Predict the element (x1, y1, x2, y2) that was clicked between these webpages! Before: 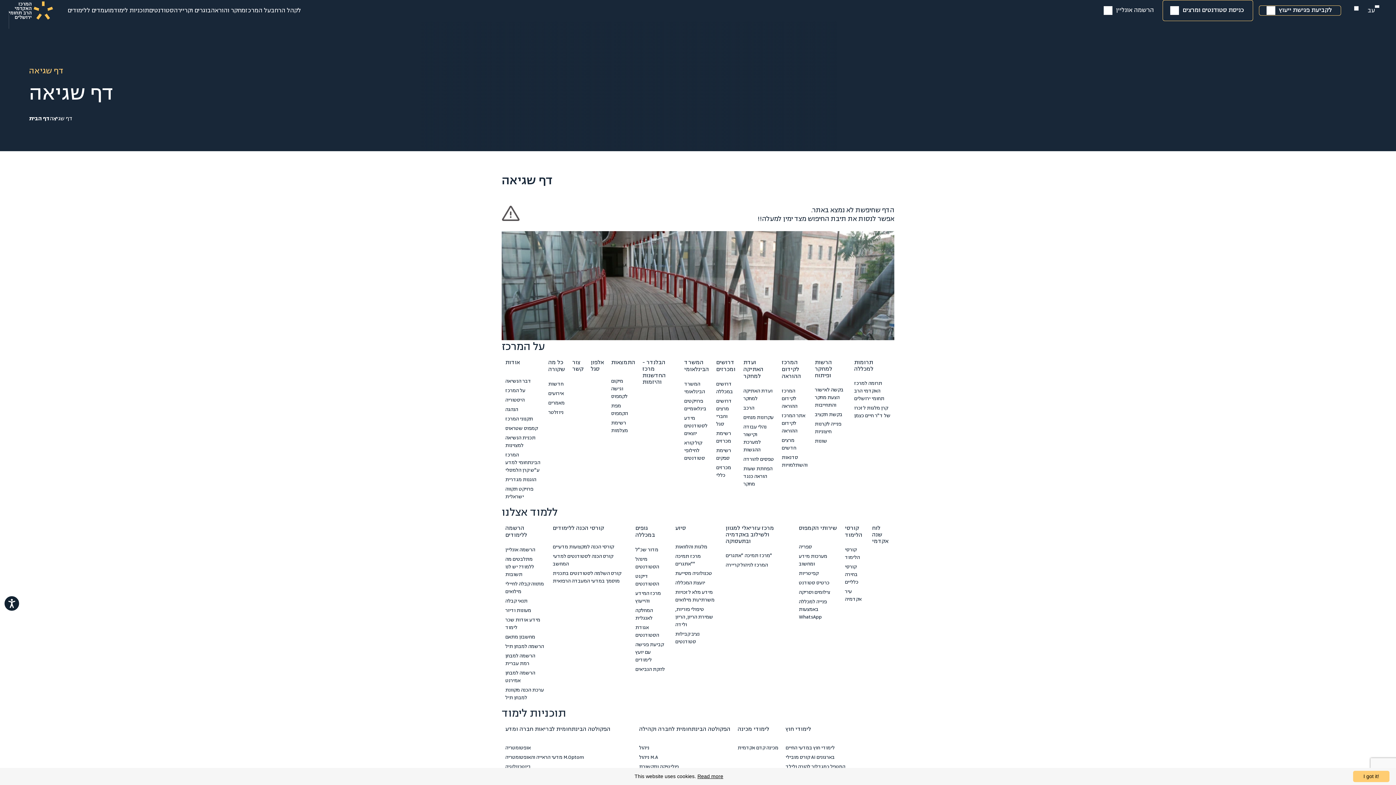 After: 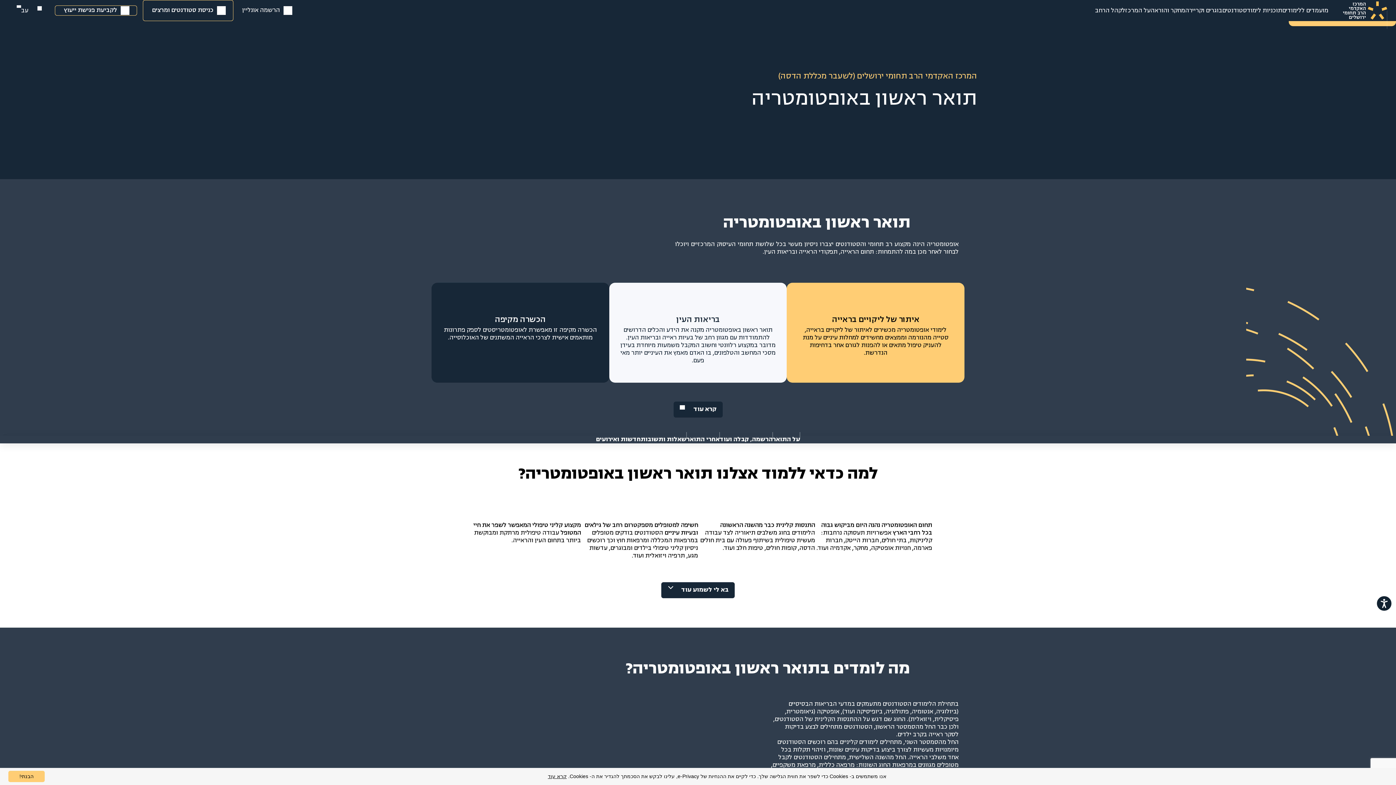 Action: label: אופטומטריה bbox: (505, 744, 530, 751)